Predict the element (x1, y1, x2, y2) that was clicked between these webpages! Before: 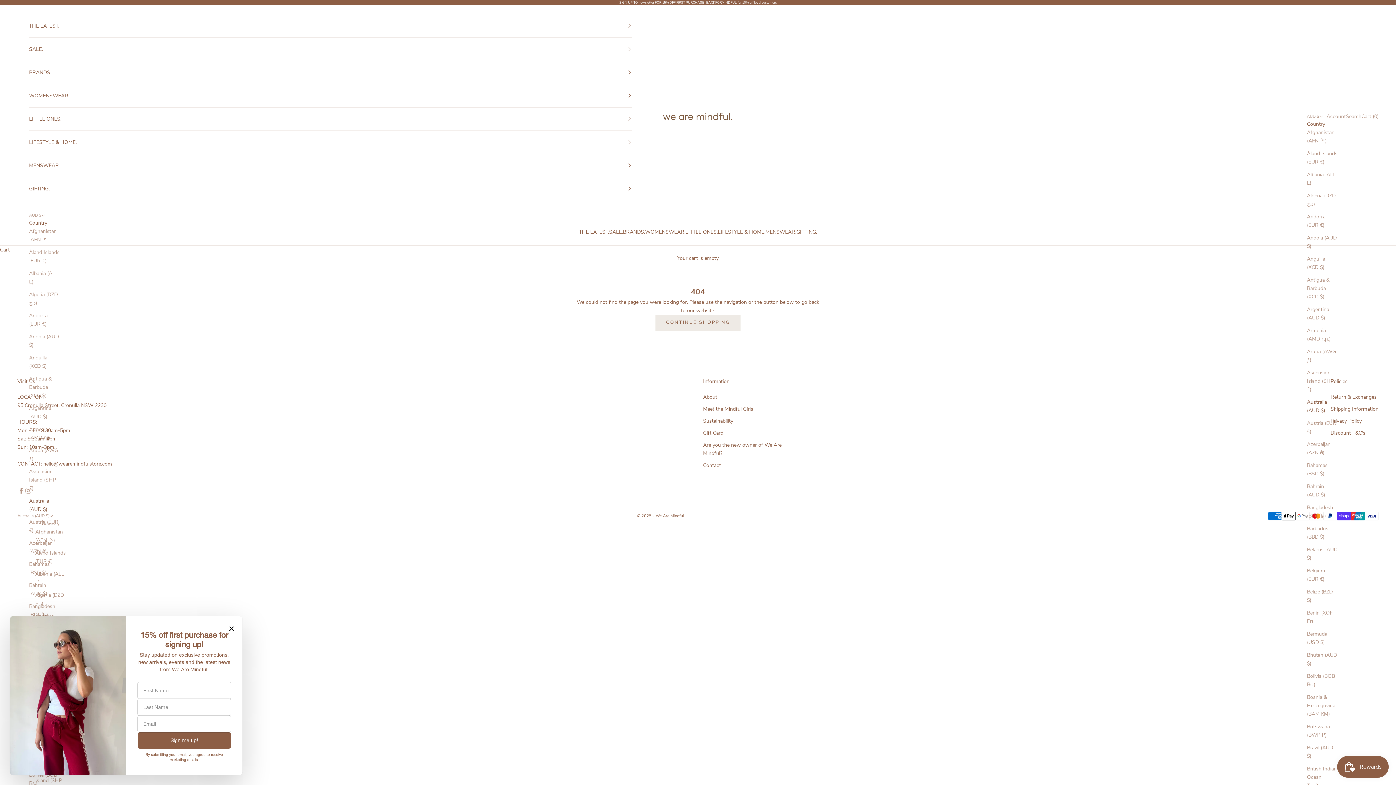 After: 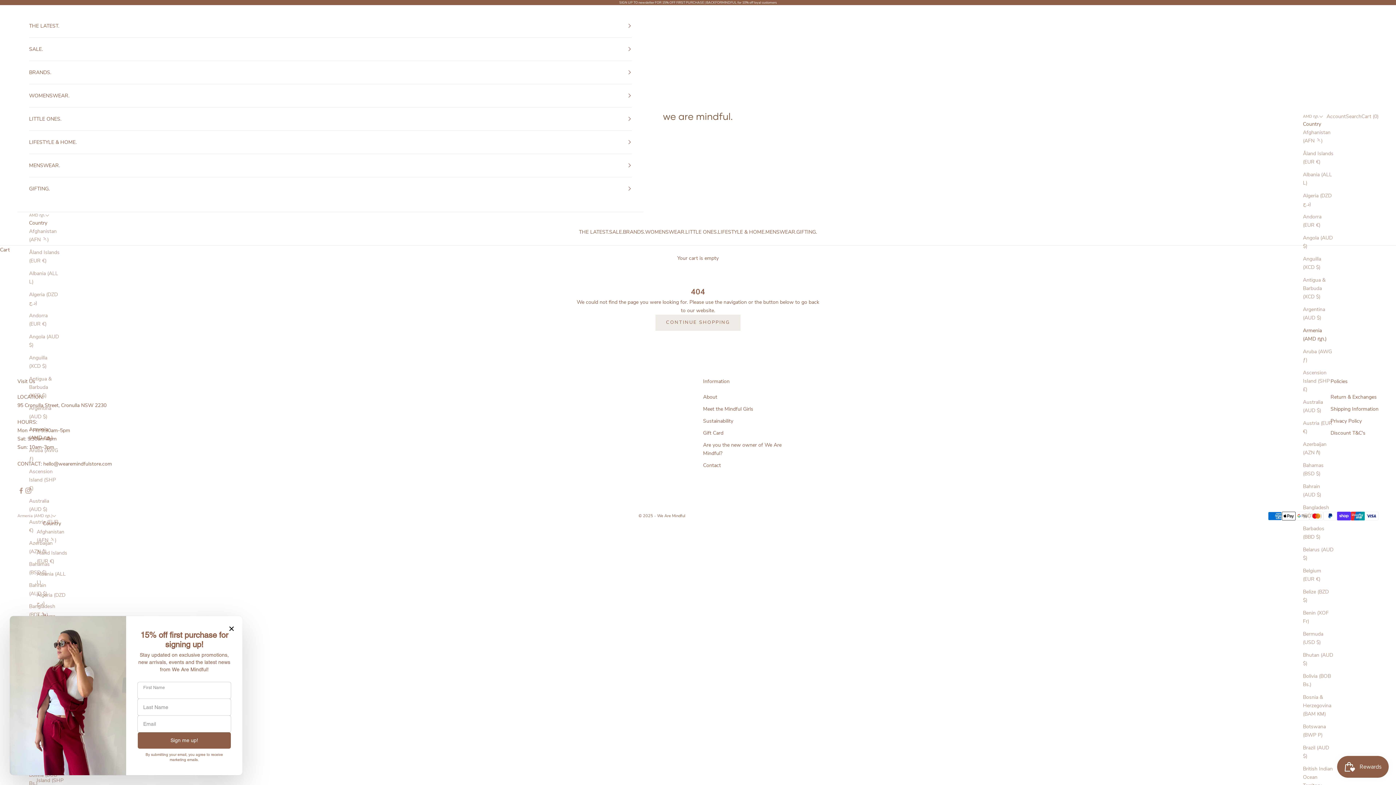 Action: label: Armenia (AMD դր.) bbox: (1307, 326, 1337, 343)